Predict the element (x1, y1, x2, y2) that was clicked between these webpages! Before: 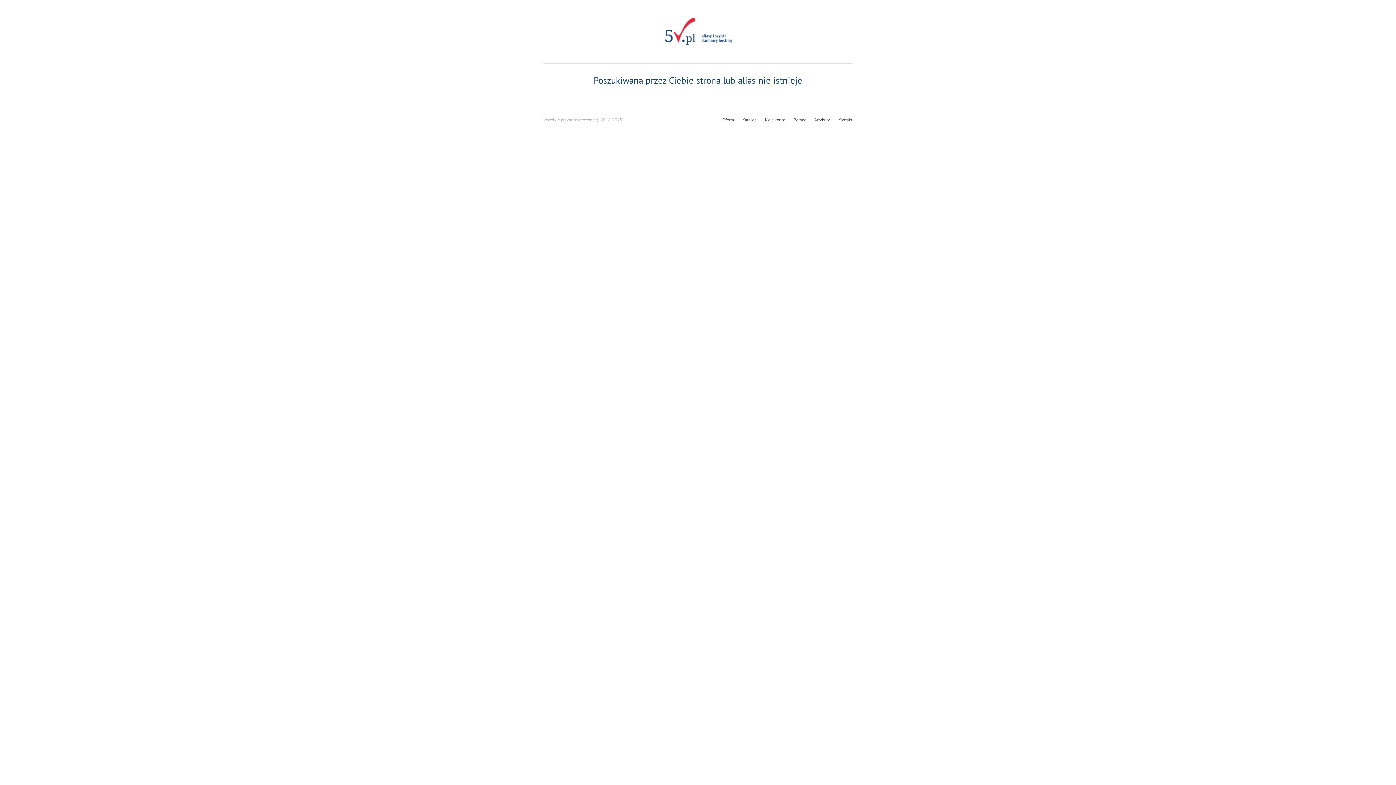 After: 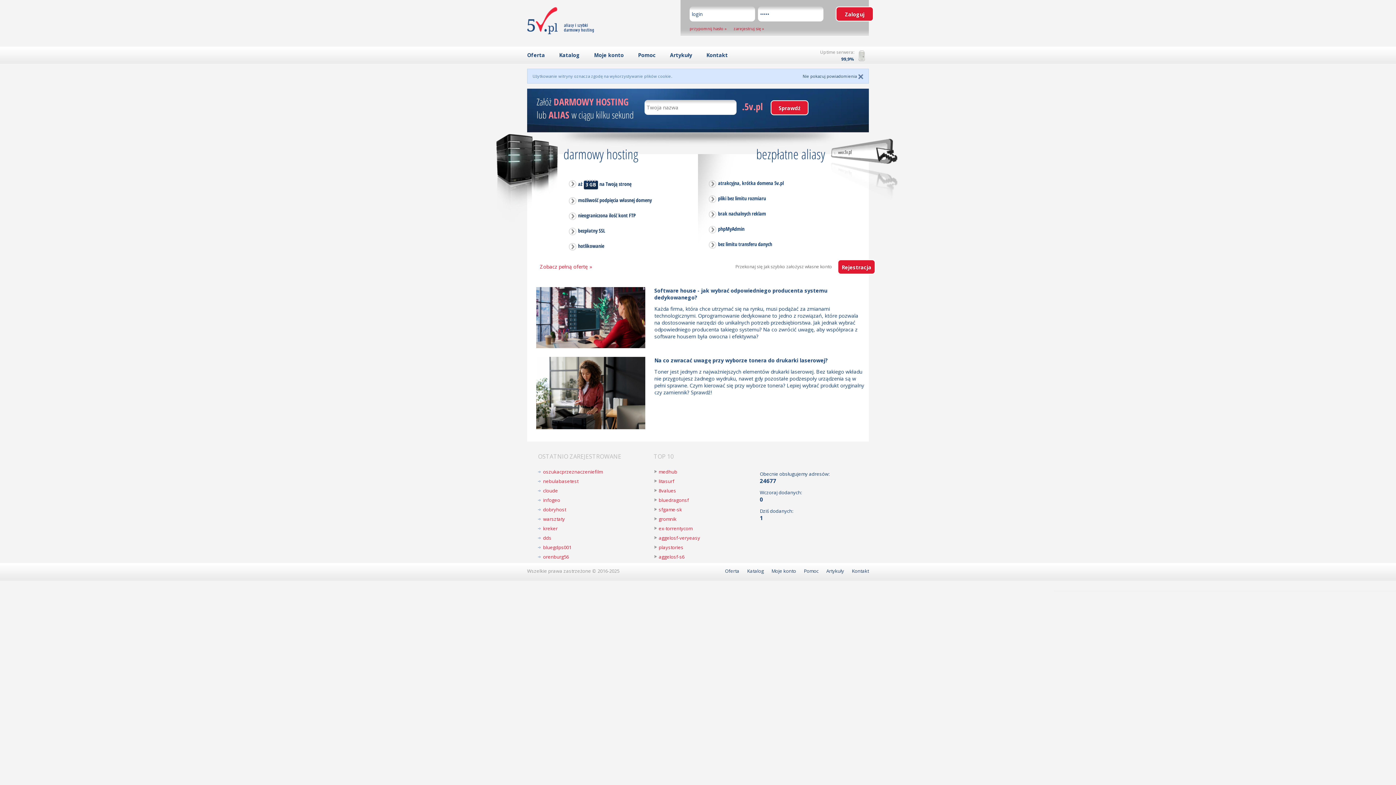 Action: bbox: (683, 40, 732, 46)